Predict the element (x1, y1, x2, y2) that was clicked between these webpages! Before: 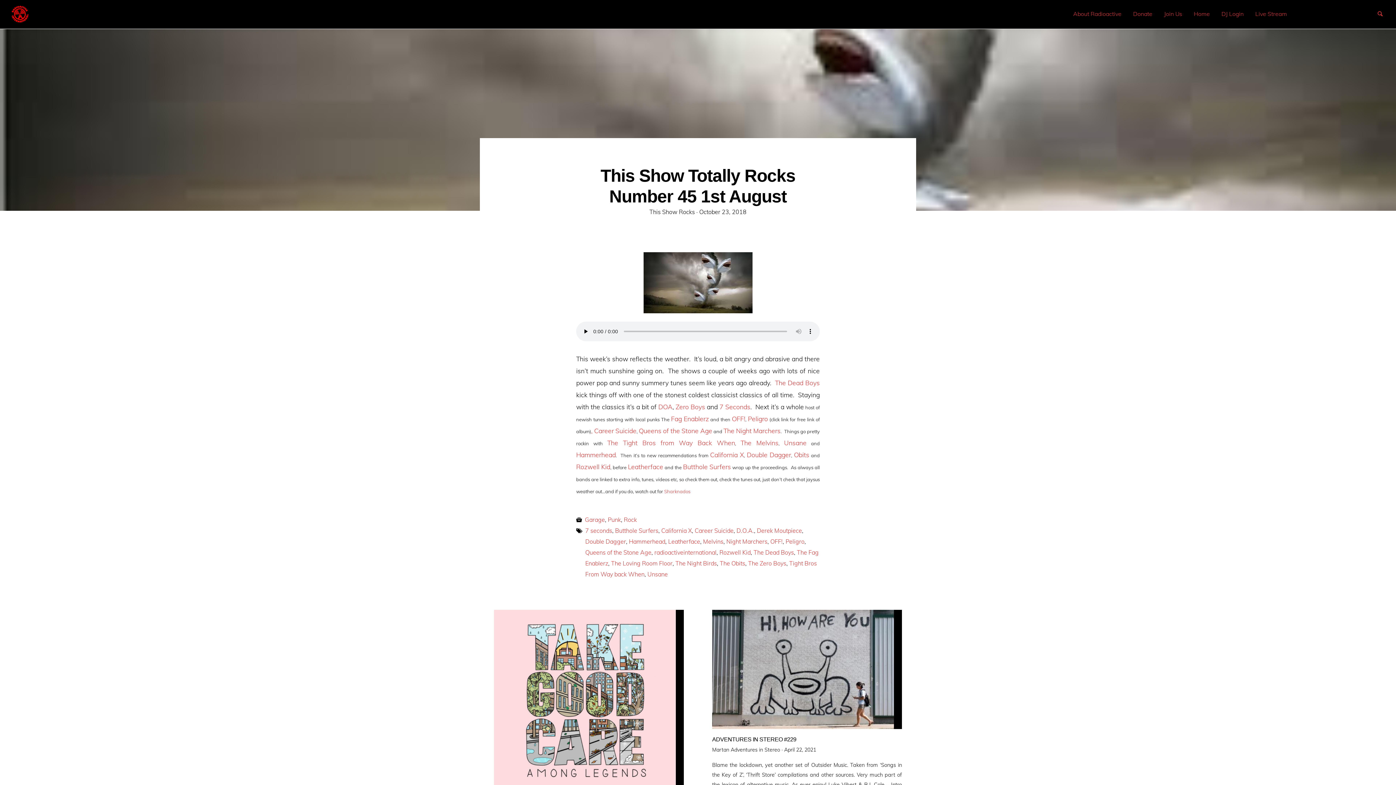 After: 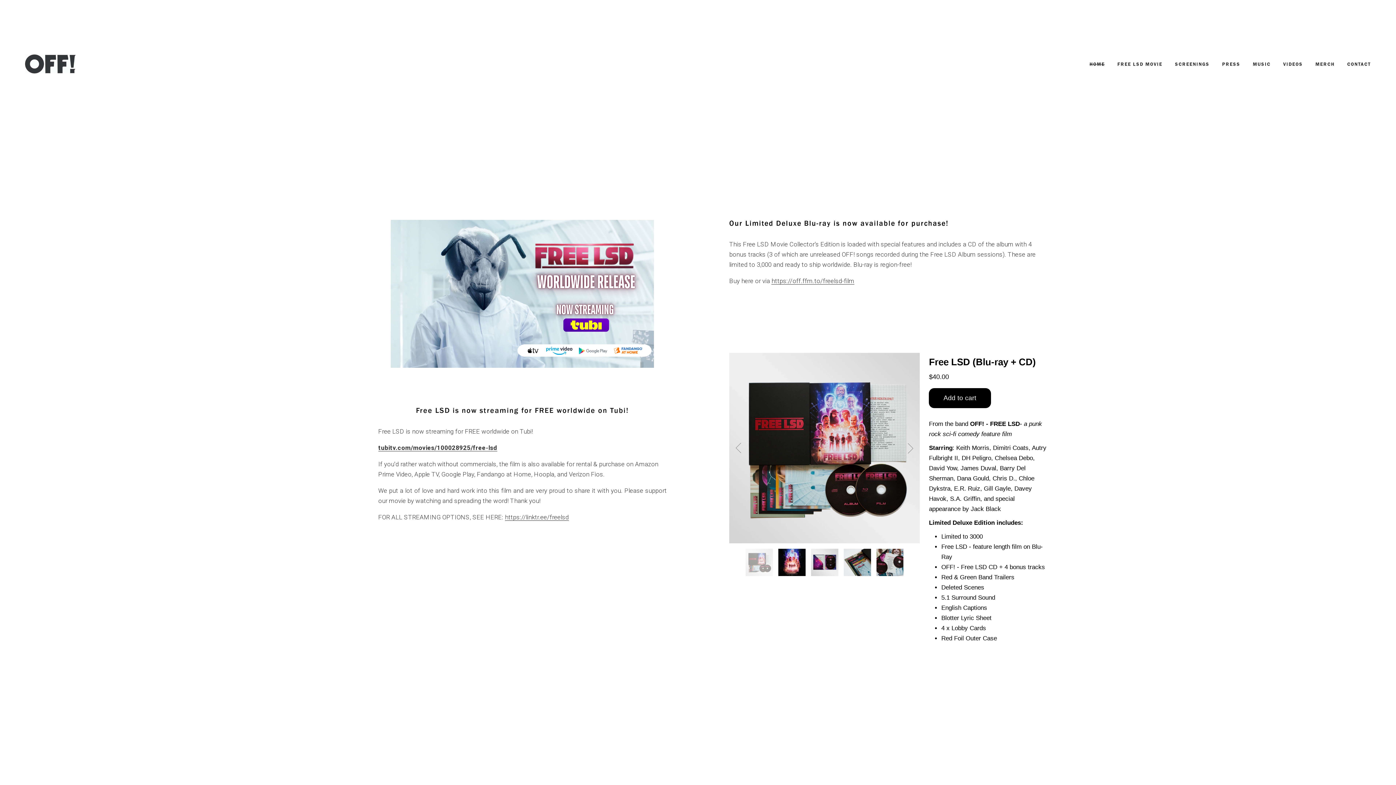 Action: bbox: (732, 414, 745, 422) label: OFF!